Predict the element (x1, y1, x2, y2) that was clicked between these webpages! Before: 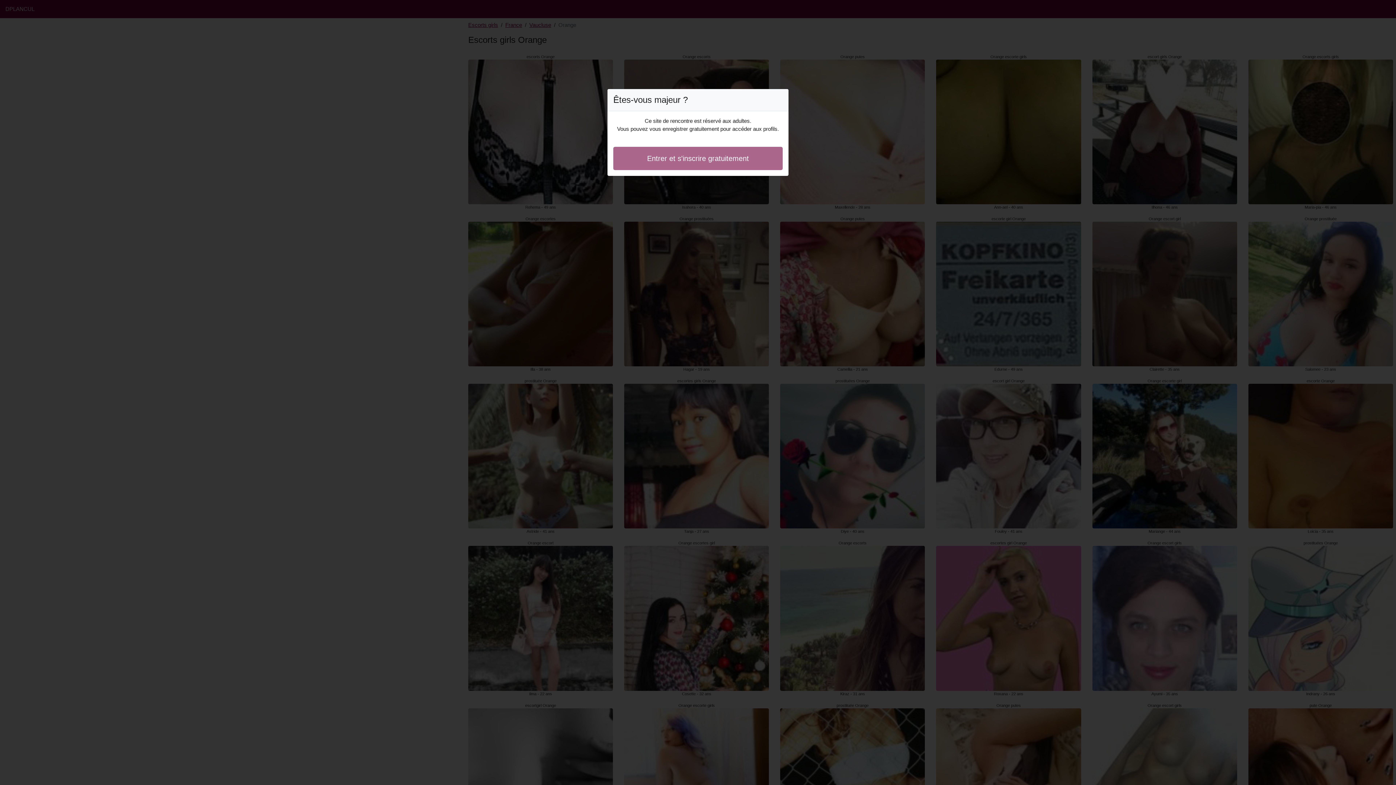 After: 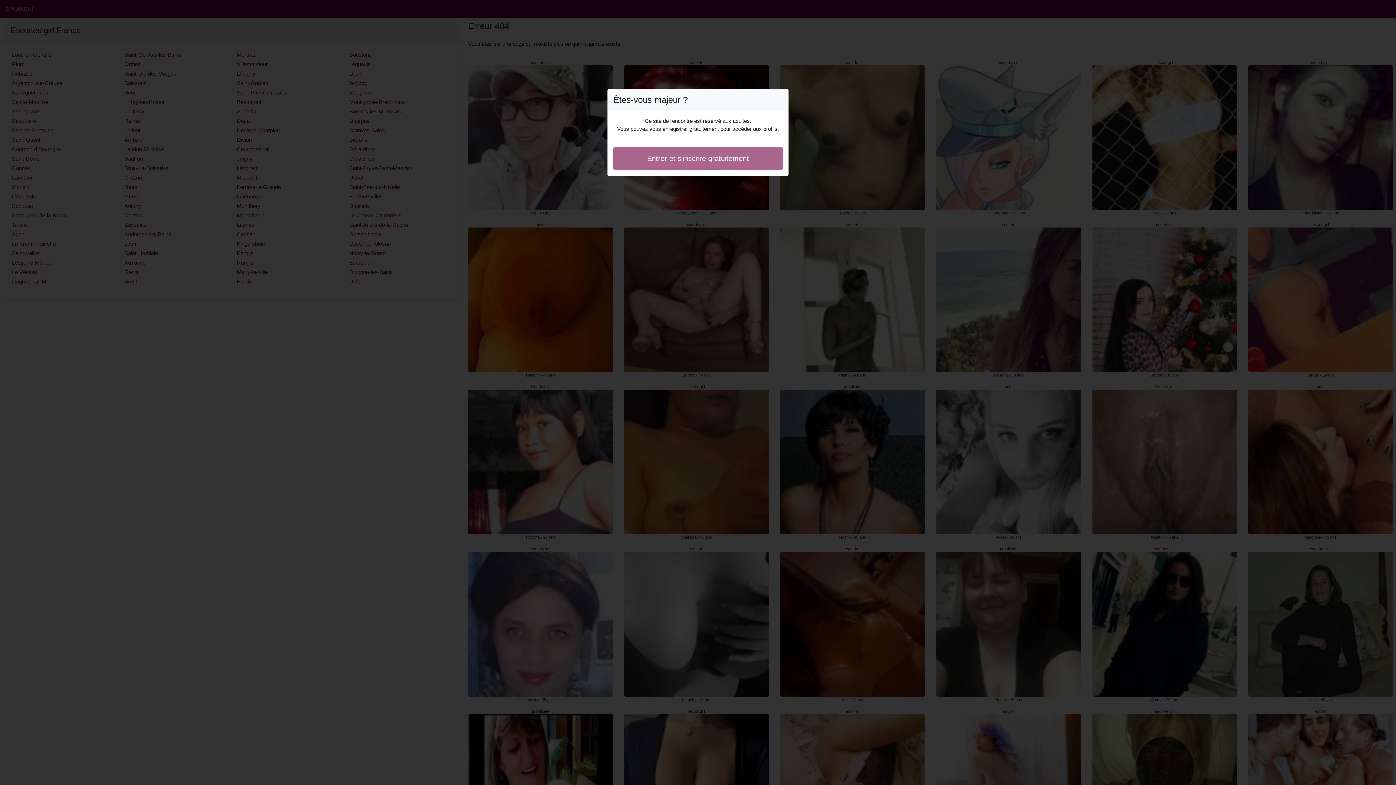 Action: bbox: (613, 146, 782, 170) label: Entrer et s'inscrire gratuitement